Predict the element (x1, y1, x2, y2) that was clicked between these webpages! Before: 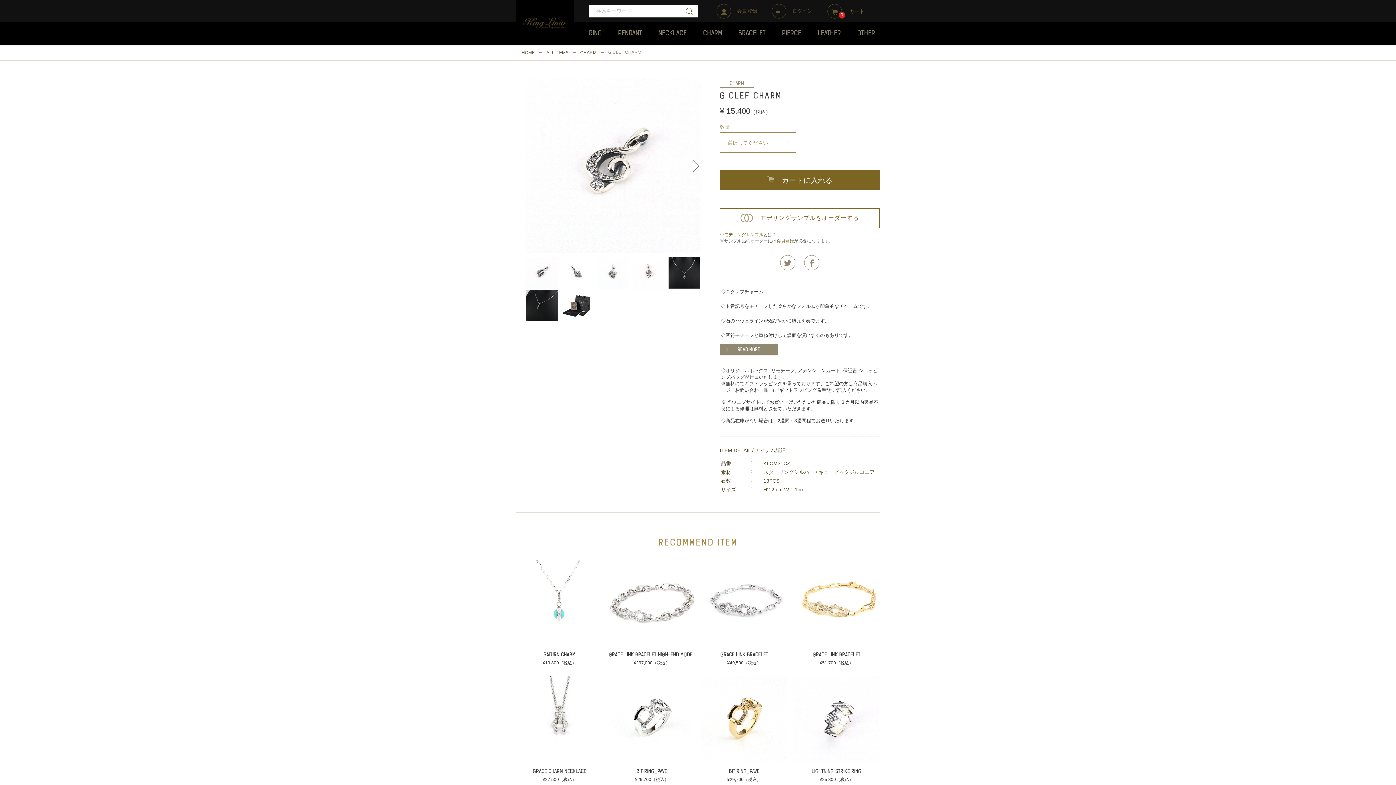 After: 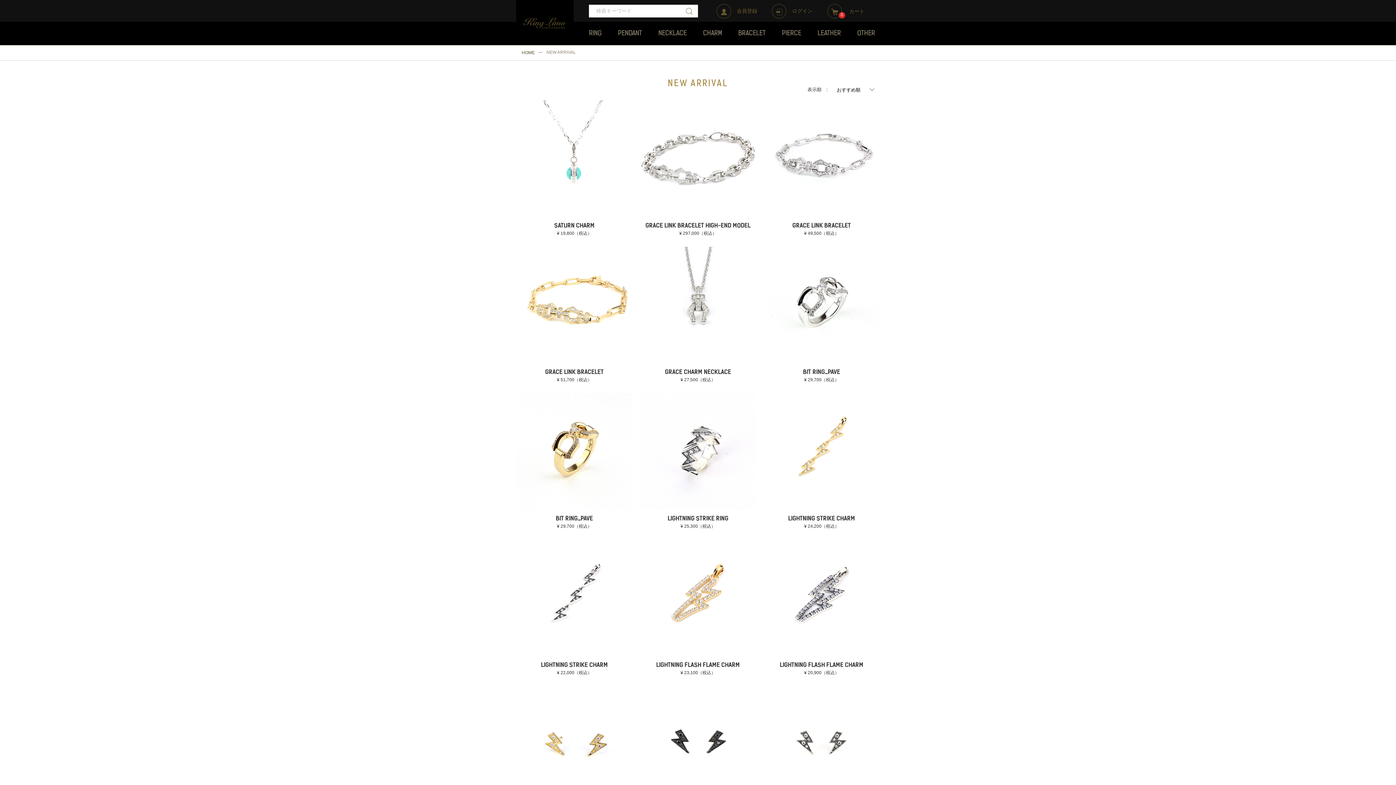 Action: bbox: (685, 8, 693, 14)